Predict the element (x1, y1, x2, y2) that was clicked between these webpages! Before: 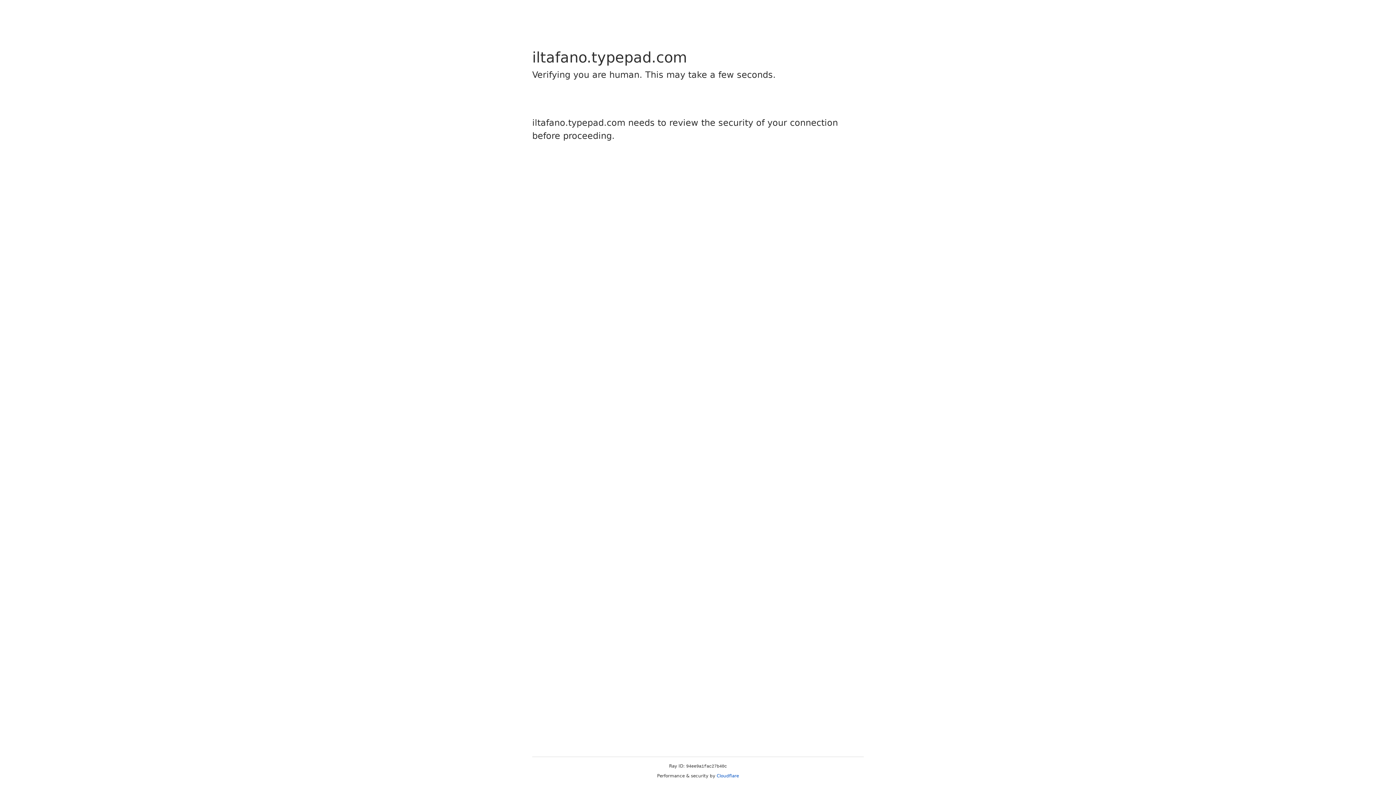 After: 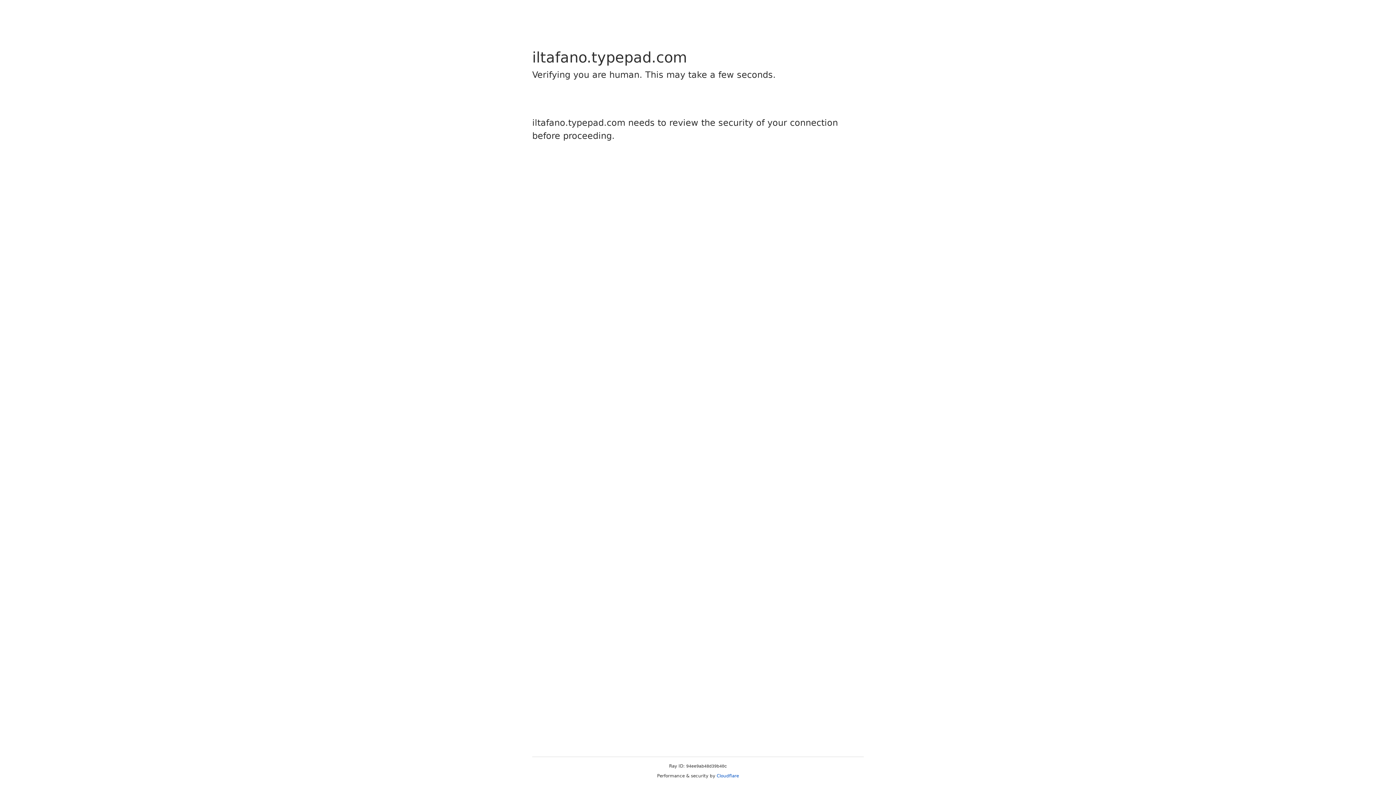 Action: bbox: (716, 773, 739, 778) label: Cloudflare